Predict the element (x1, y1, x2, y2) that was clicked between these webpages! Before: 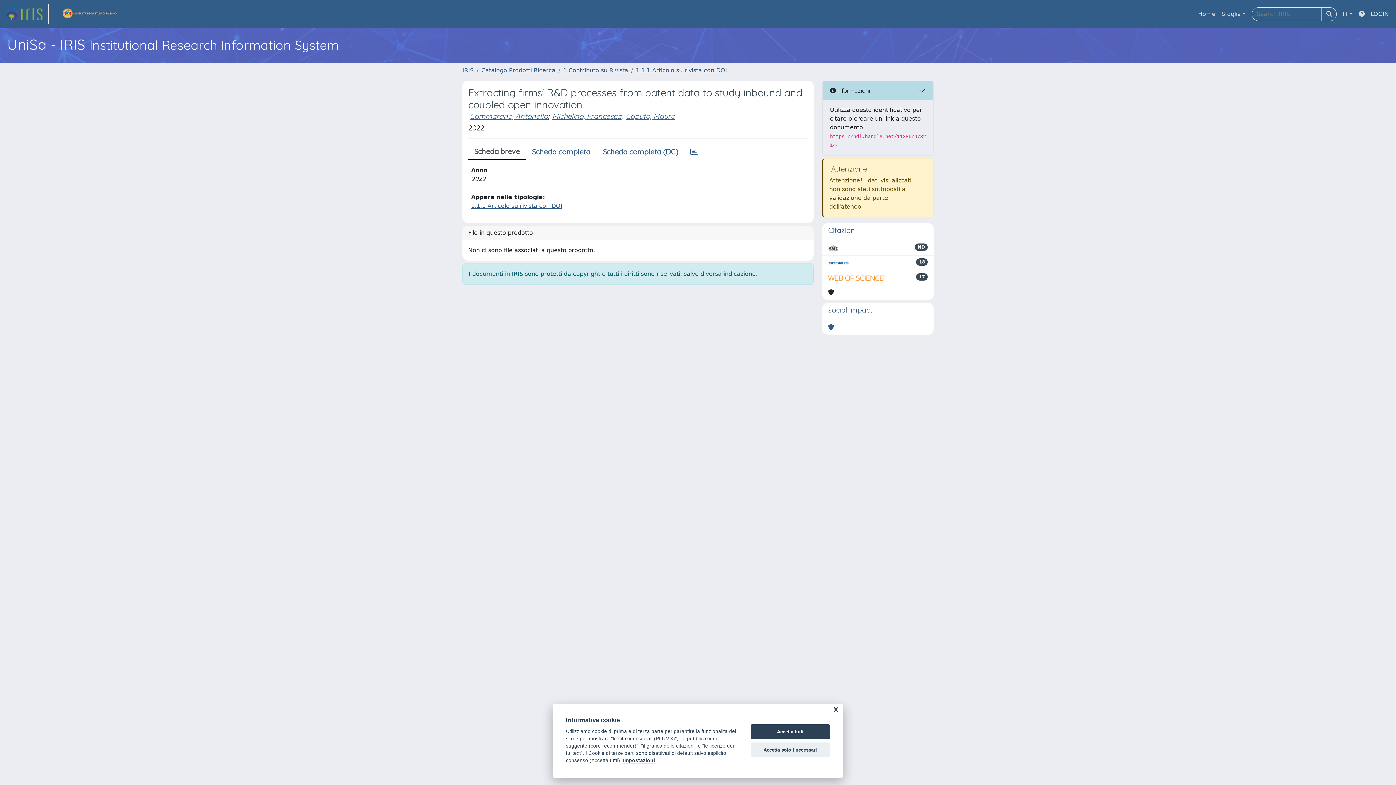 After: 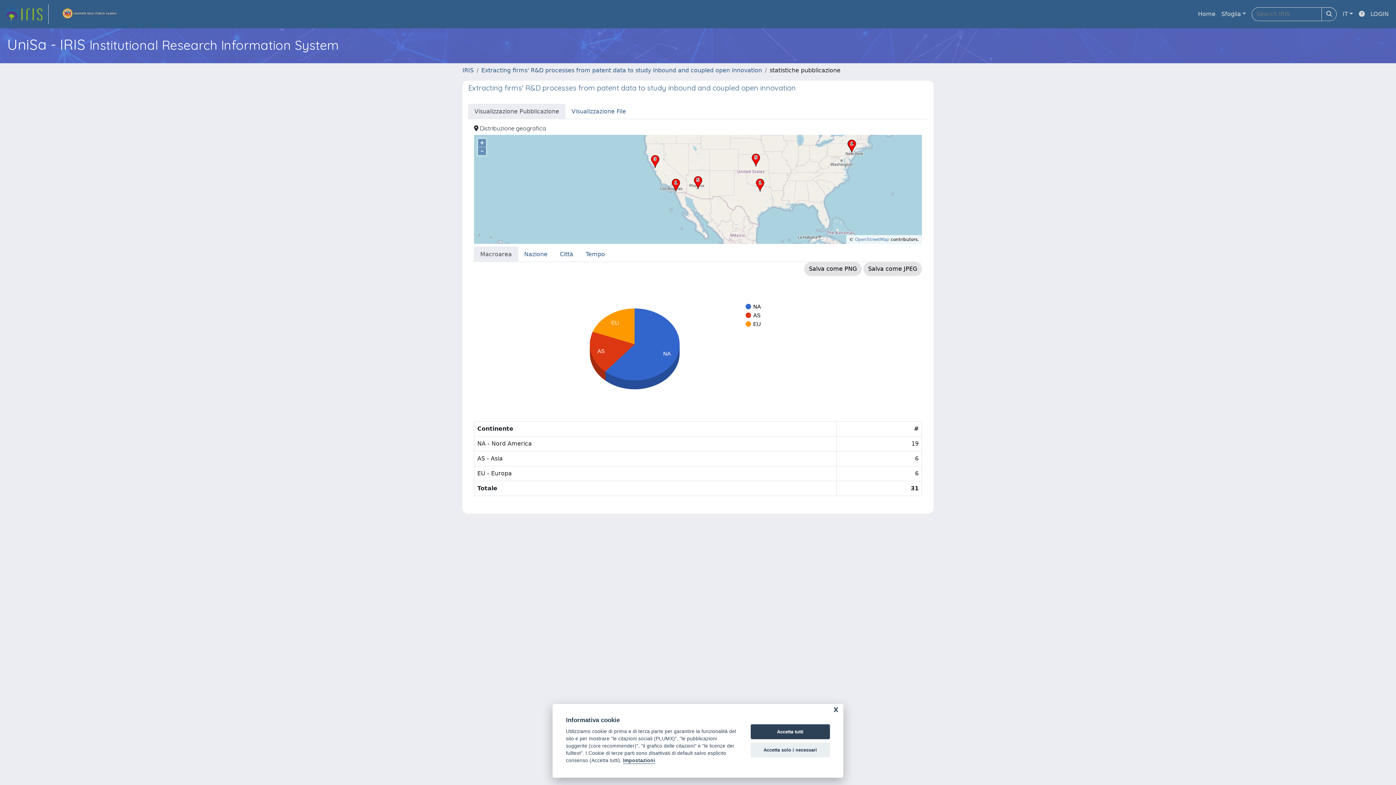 Action: bbox: (684, 144, 704, 159)